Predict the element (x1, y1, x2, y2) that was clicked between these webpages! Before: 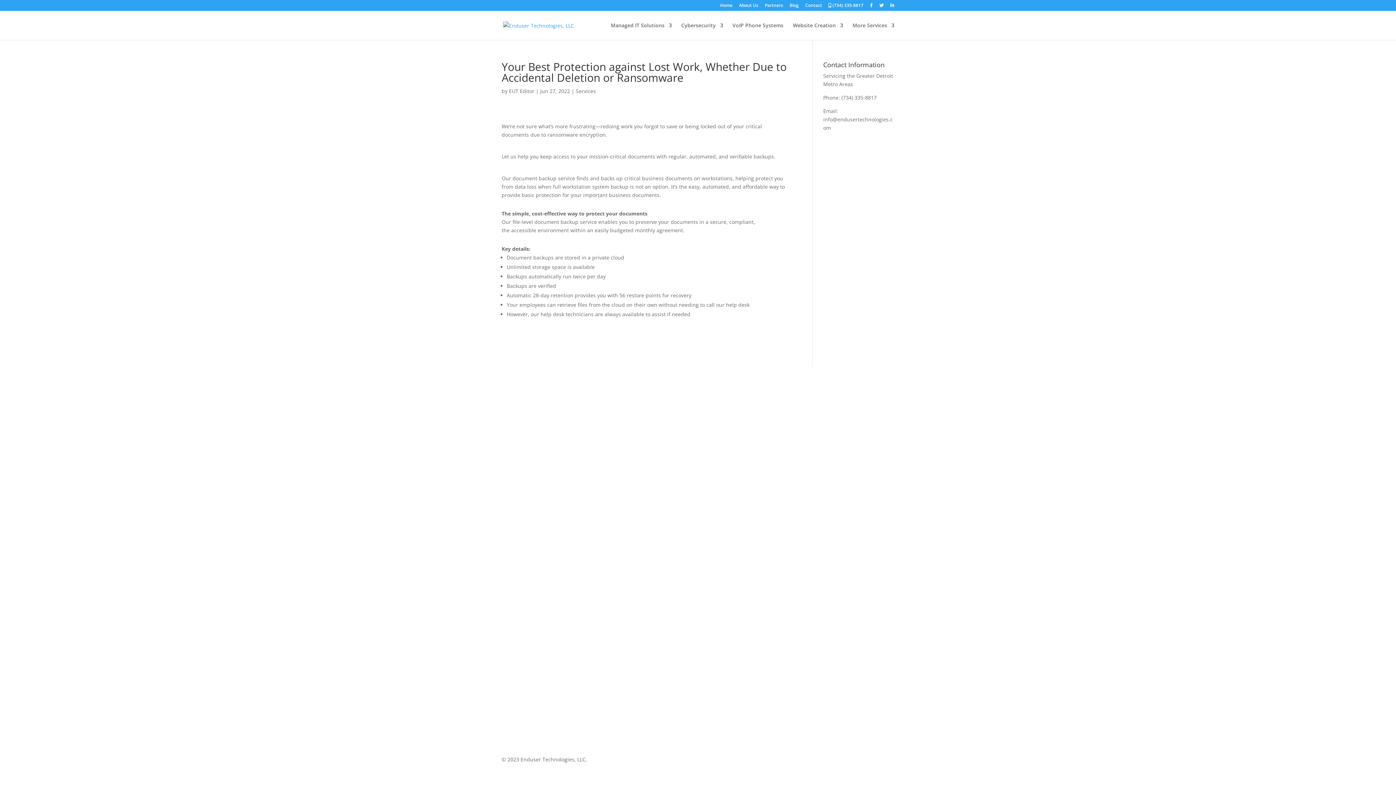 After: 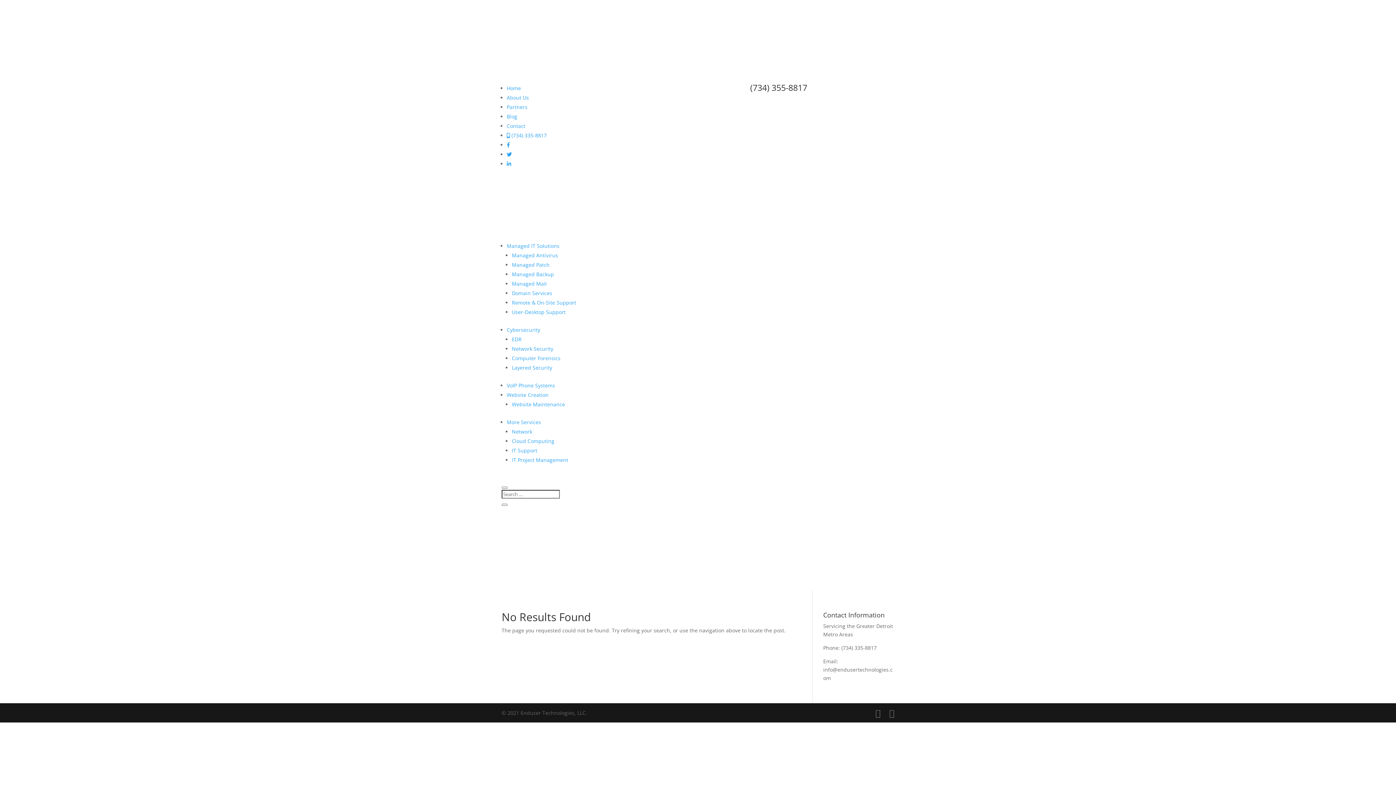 Action: label: Cybersecurity bbox: (708, 469, 742, 476)